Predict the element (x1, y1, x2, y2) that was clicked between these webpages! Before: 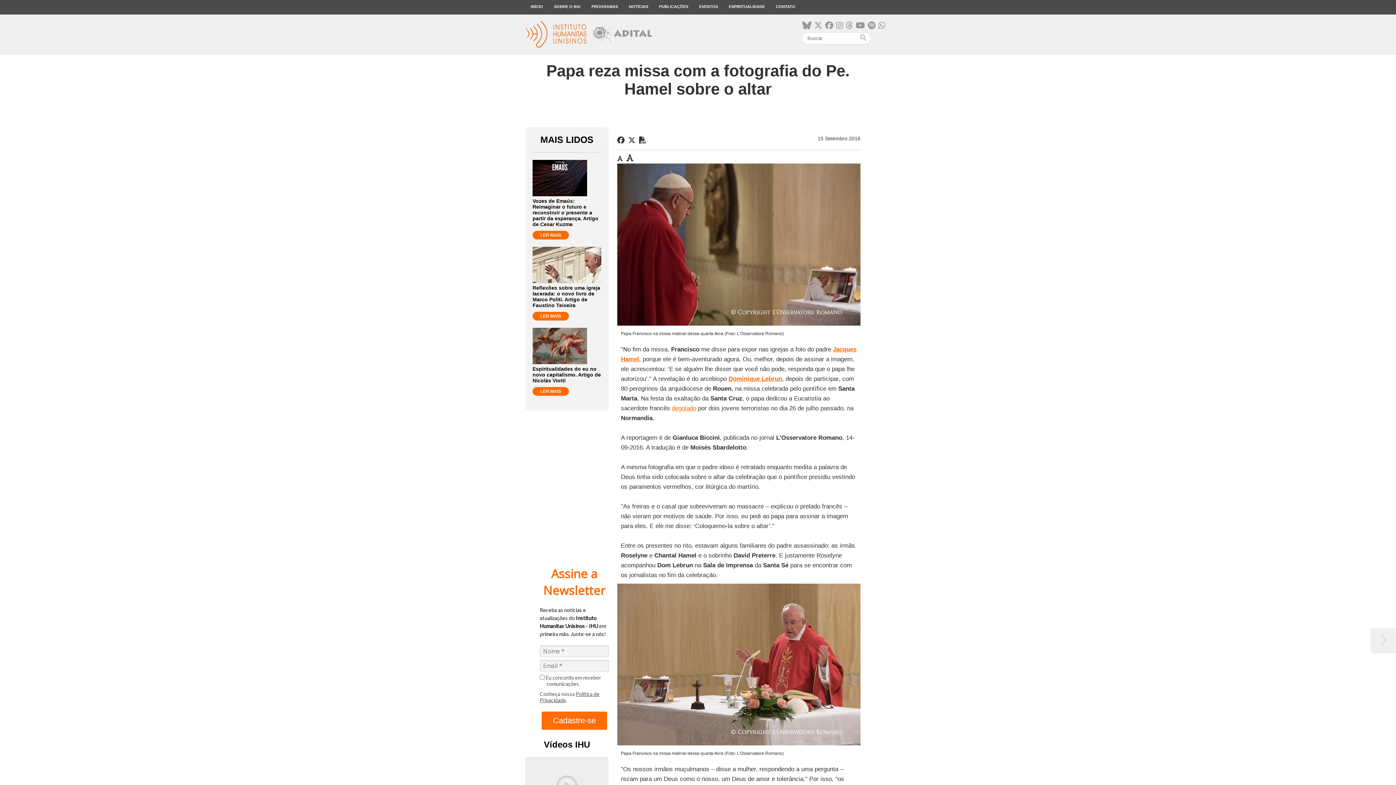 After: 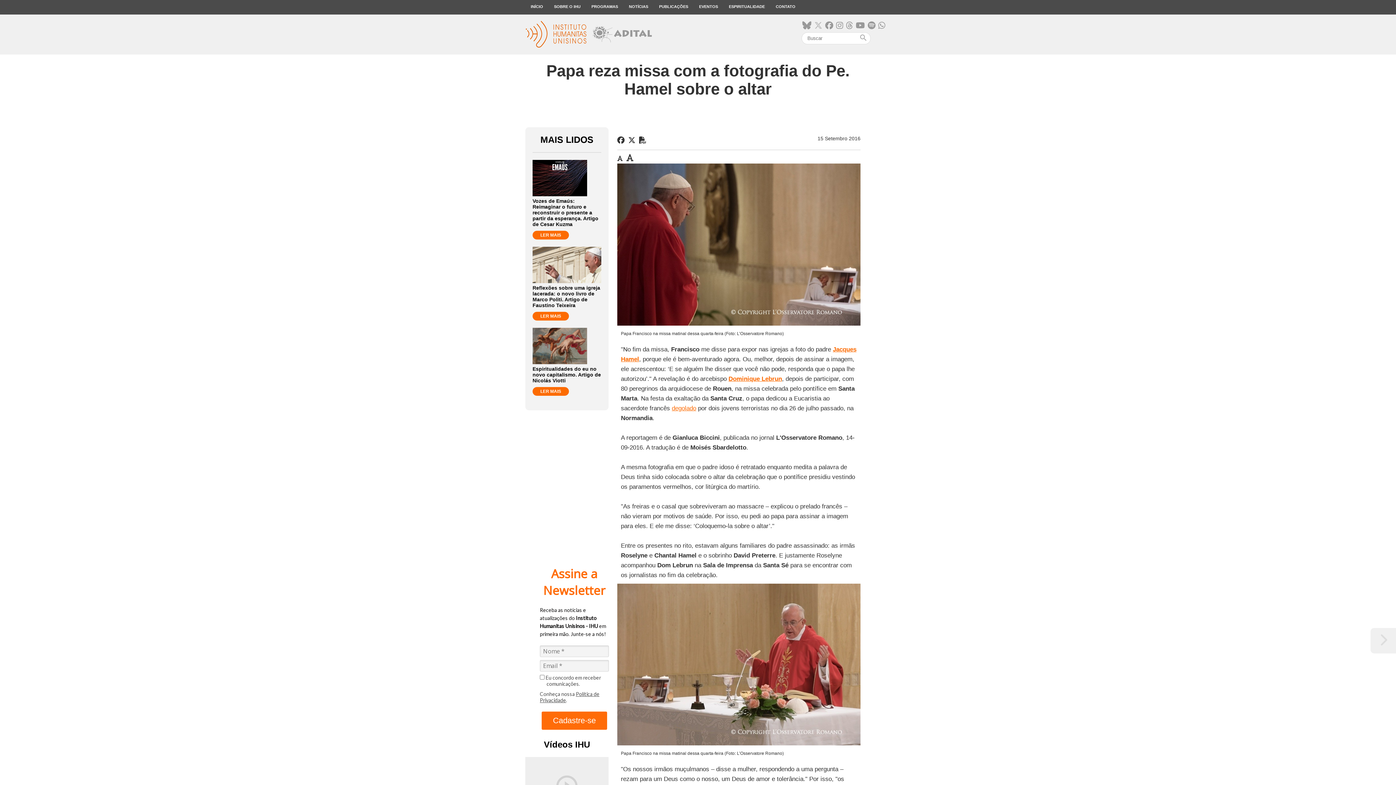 Action: bbox: (814, 21, 822, 30)